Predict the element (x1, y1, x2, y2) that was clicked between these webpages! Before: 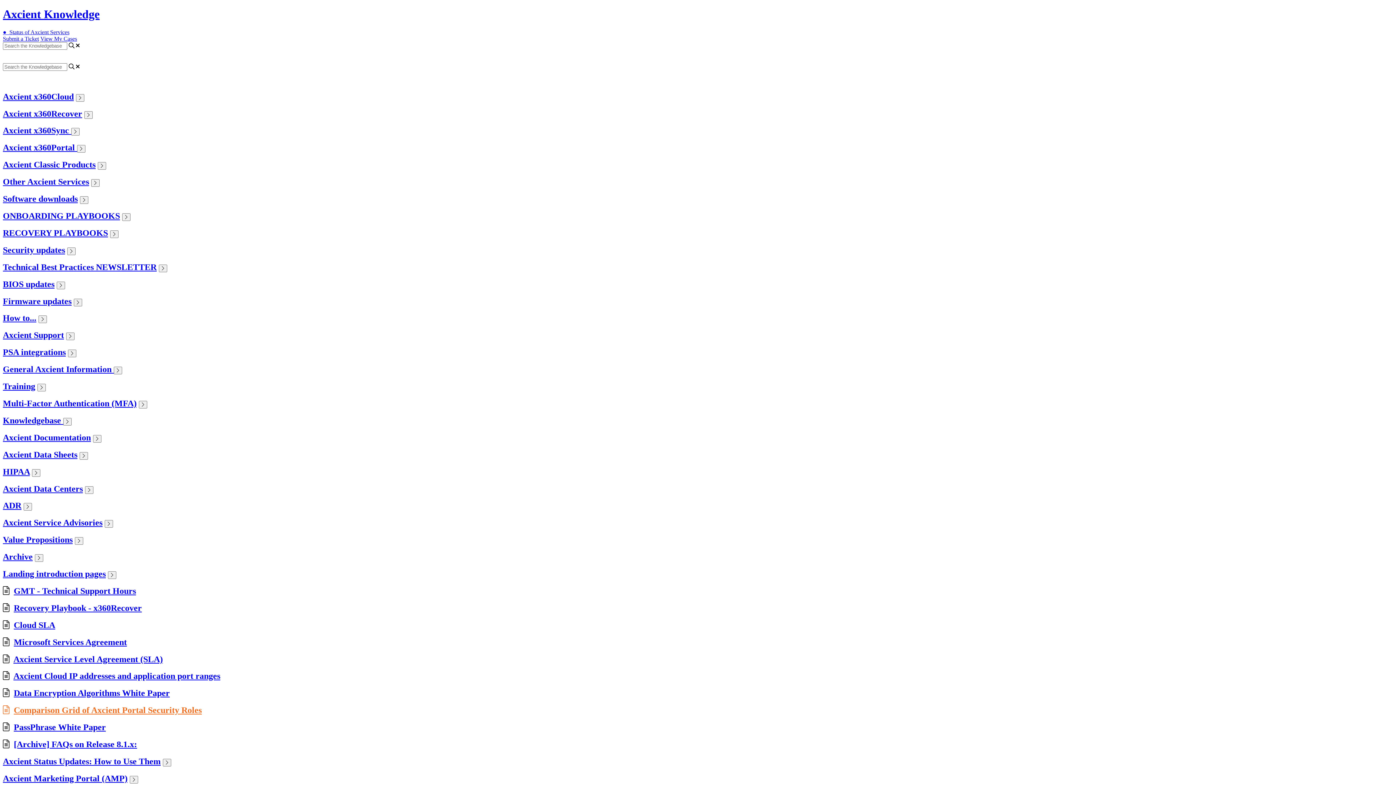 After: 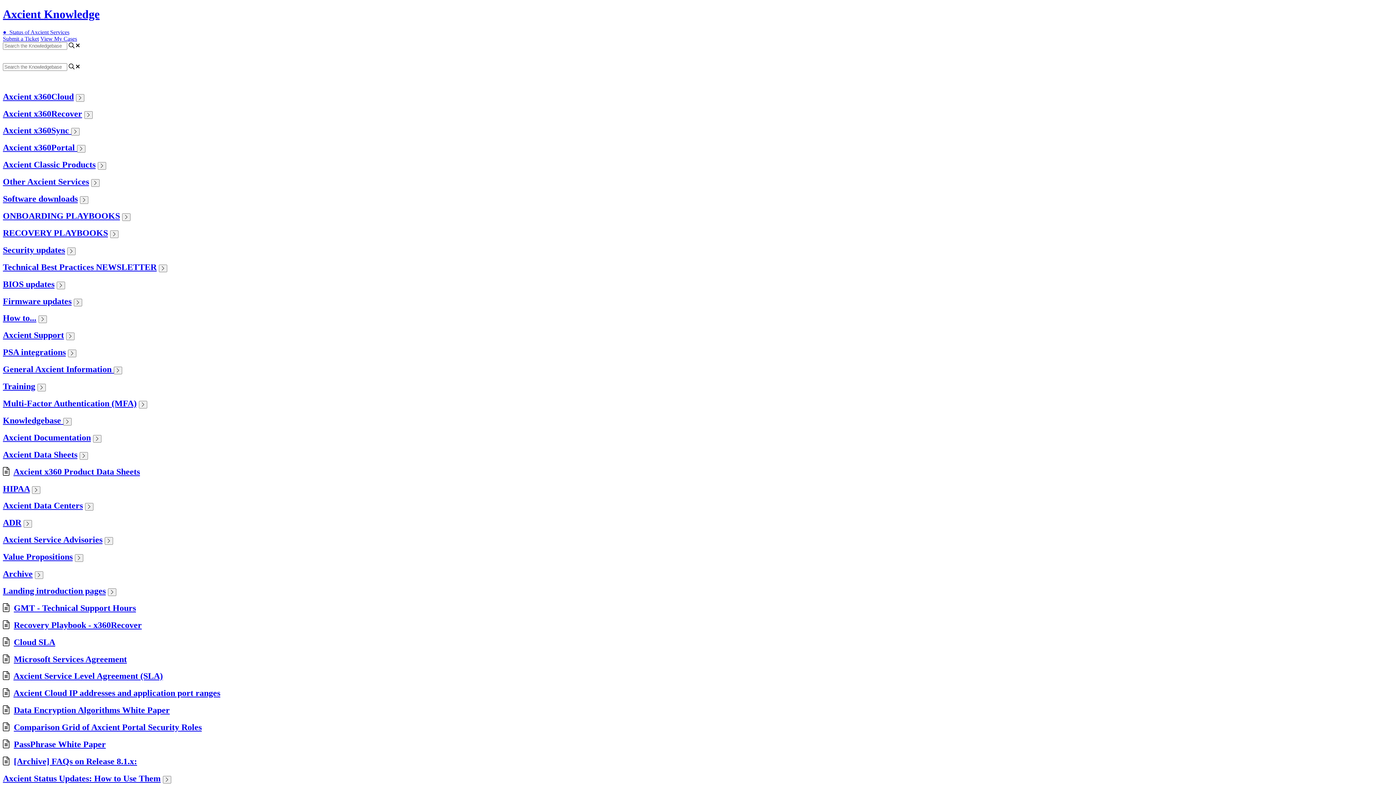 Action: label: Axcient Data Sheets bbox: (2, 450, 77, 459)